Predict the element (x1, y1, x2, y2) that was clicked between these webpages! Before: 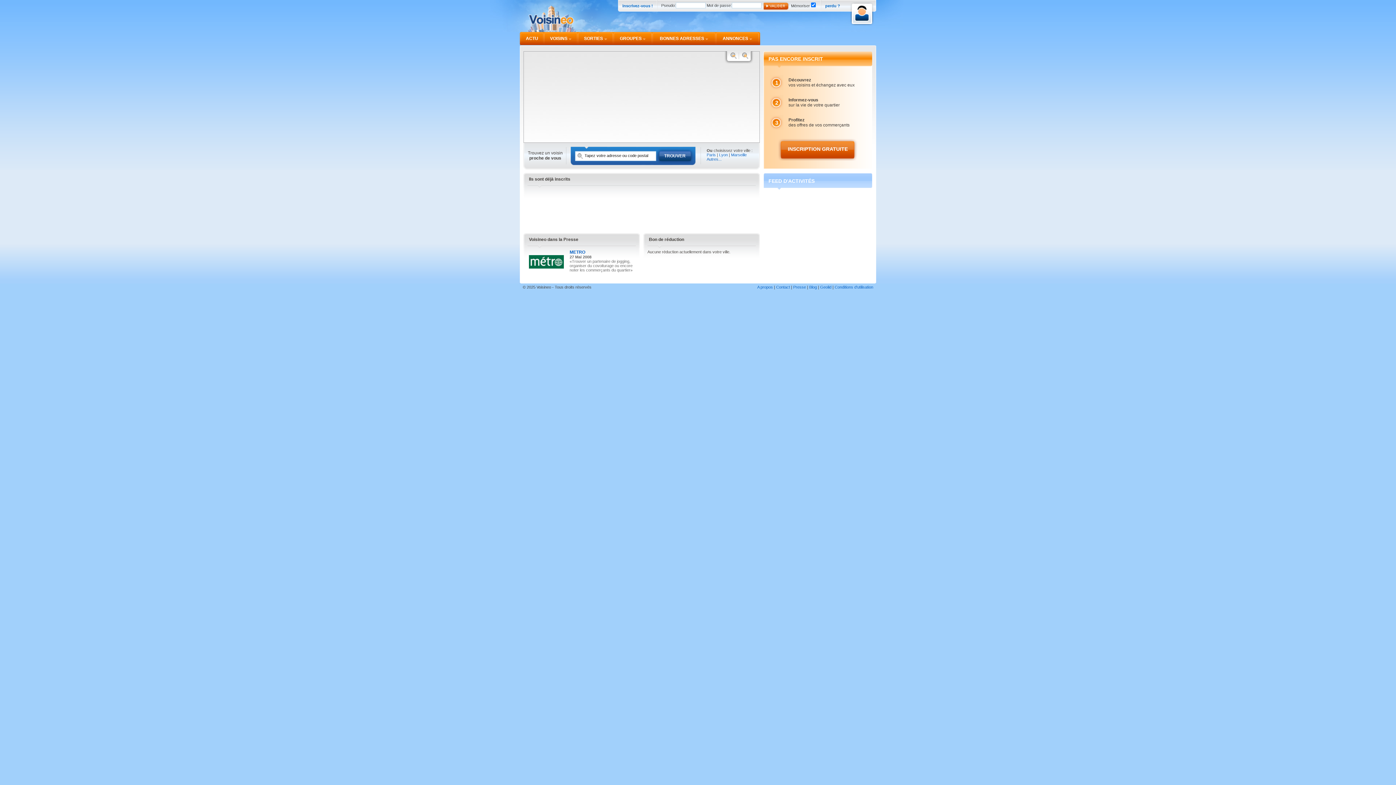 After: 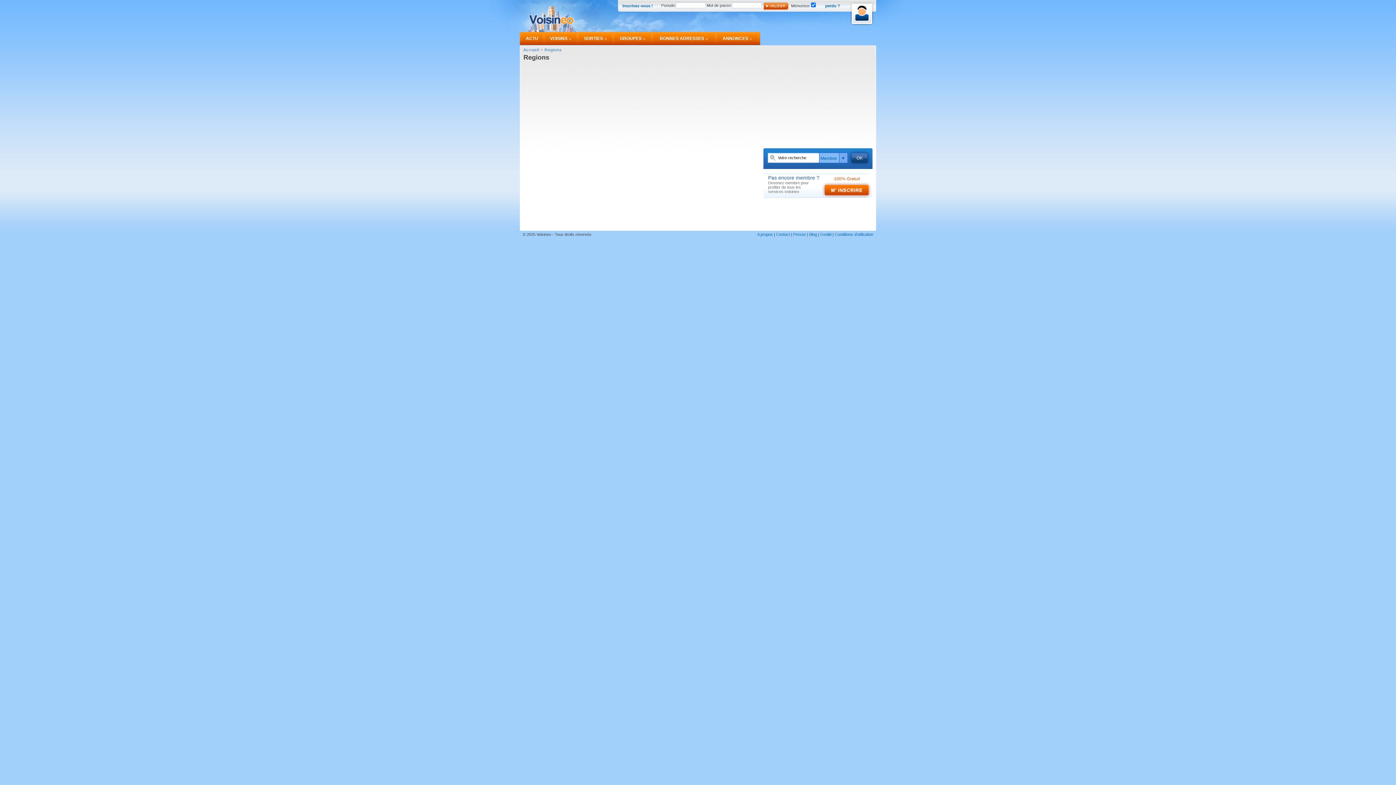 Action: bbox: (706, 157, 721, 161) label: Autres...